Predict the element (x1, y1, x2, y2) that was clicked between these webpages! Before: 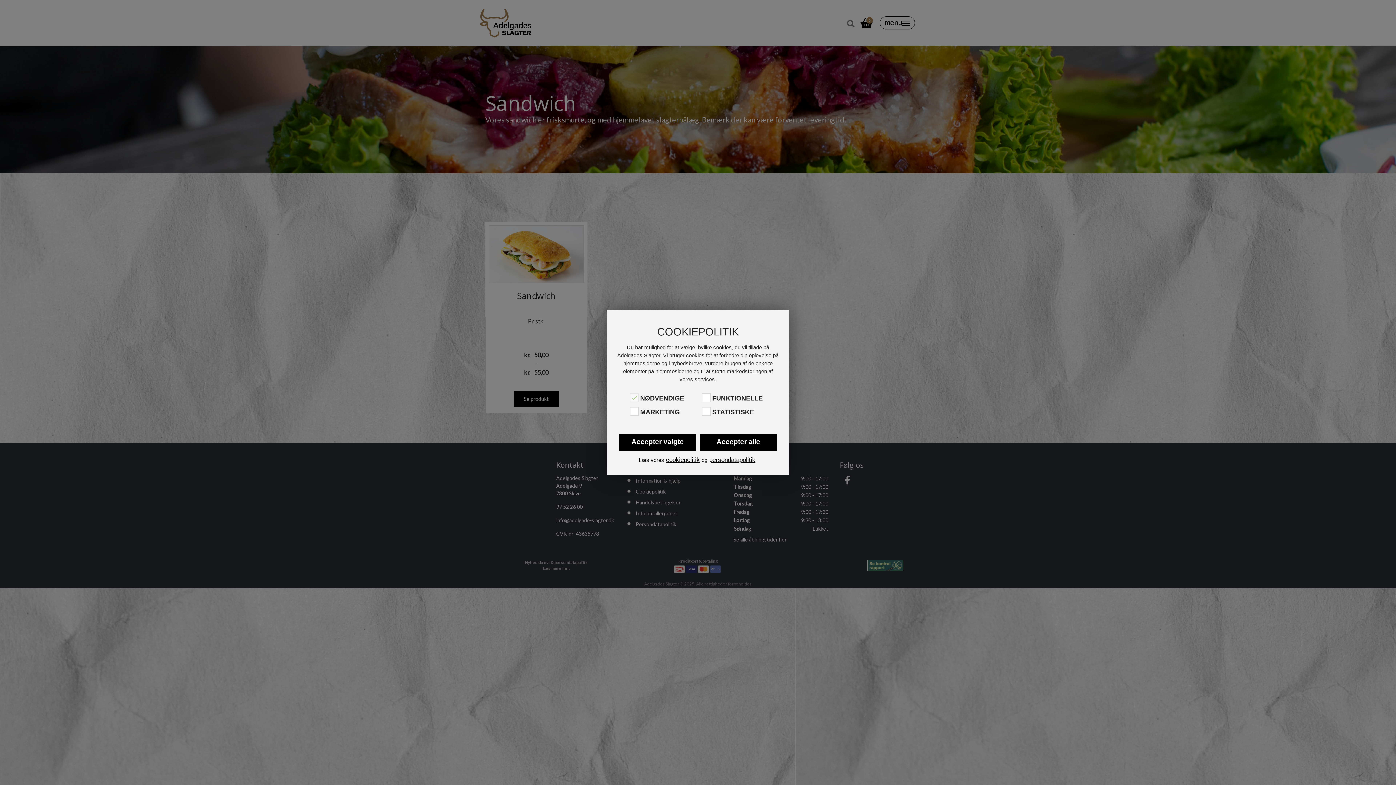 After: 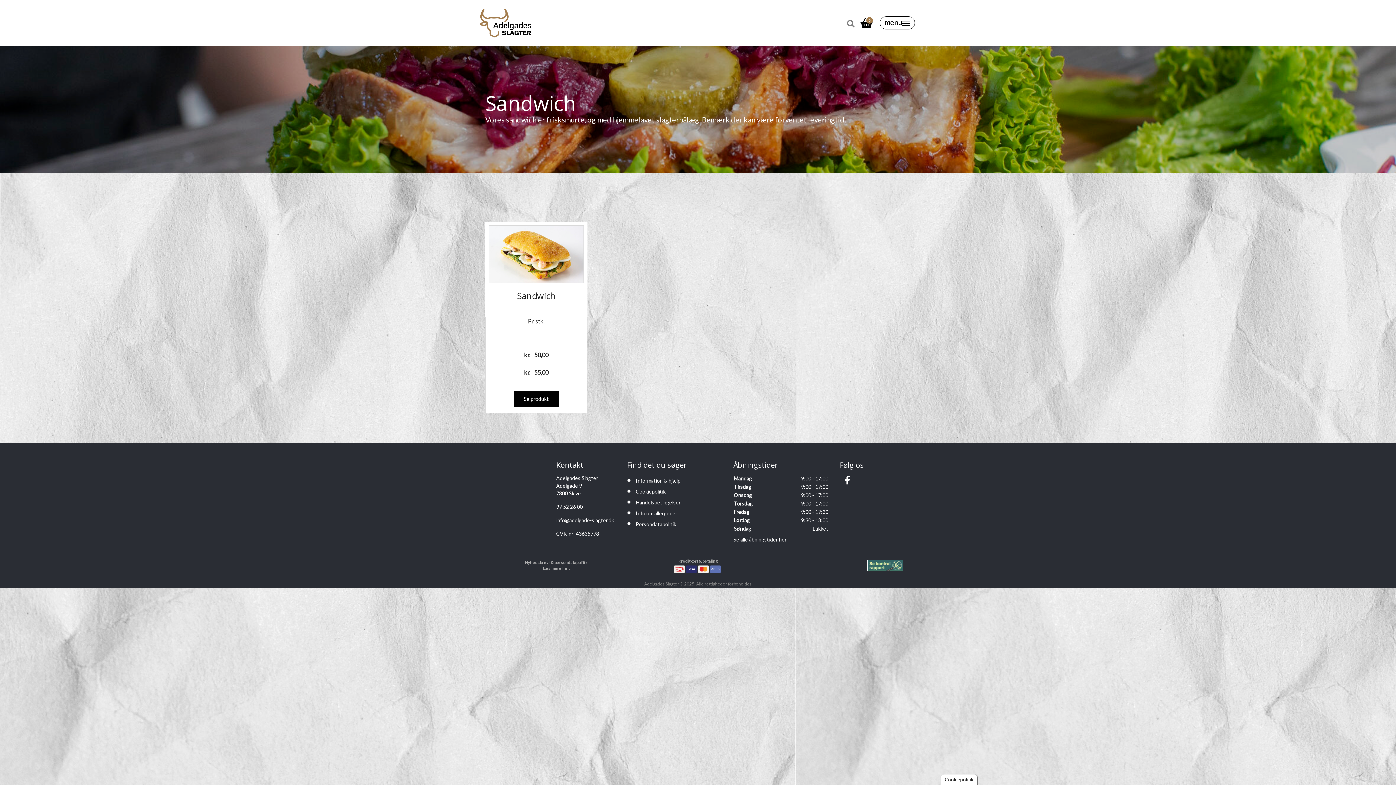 Action: bbox: (619, 434, 696, 450) label: Accepter valgte